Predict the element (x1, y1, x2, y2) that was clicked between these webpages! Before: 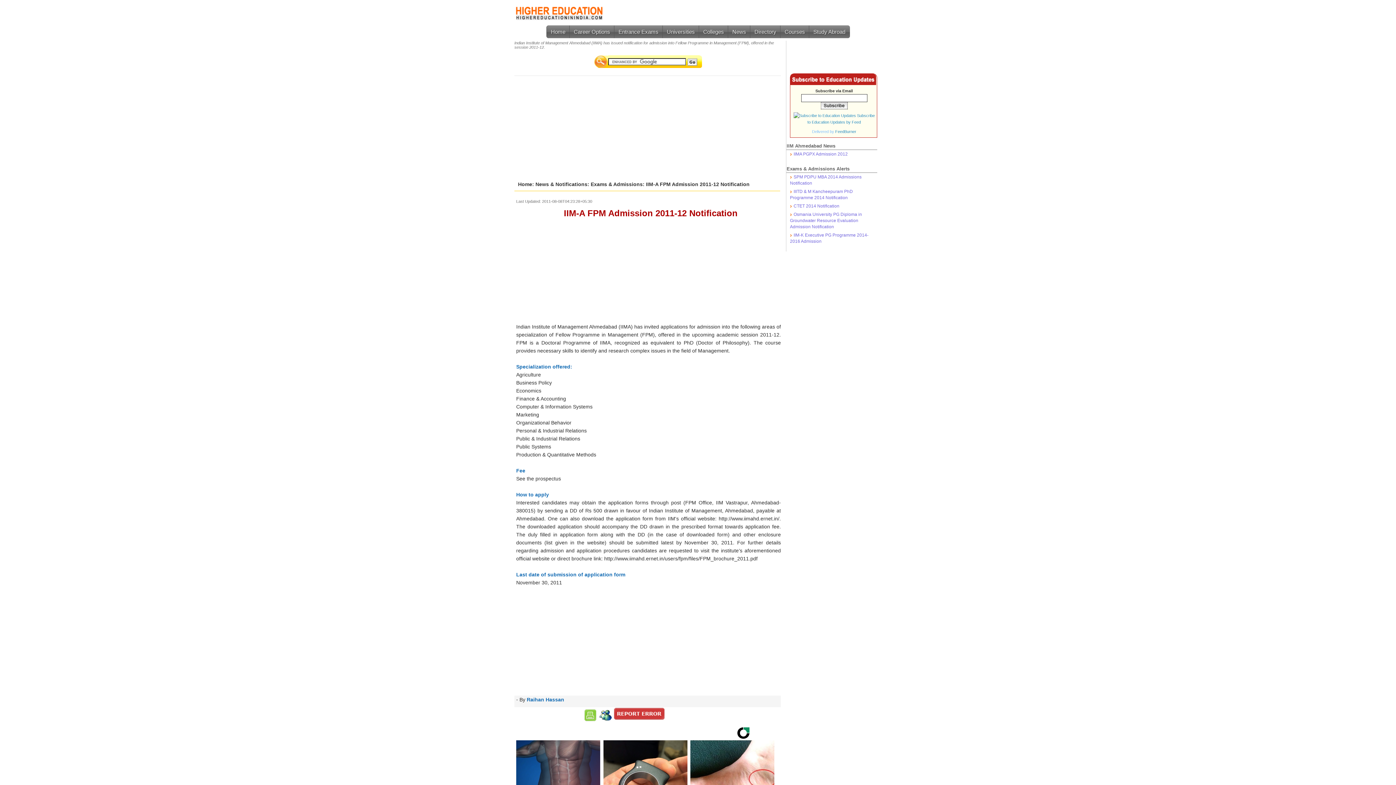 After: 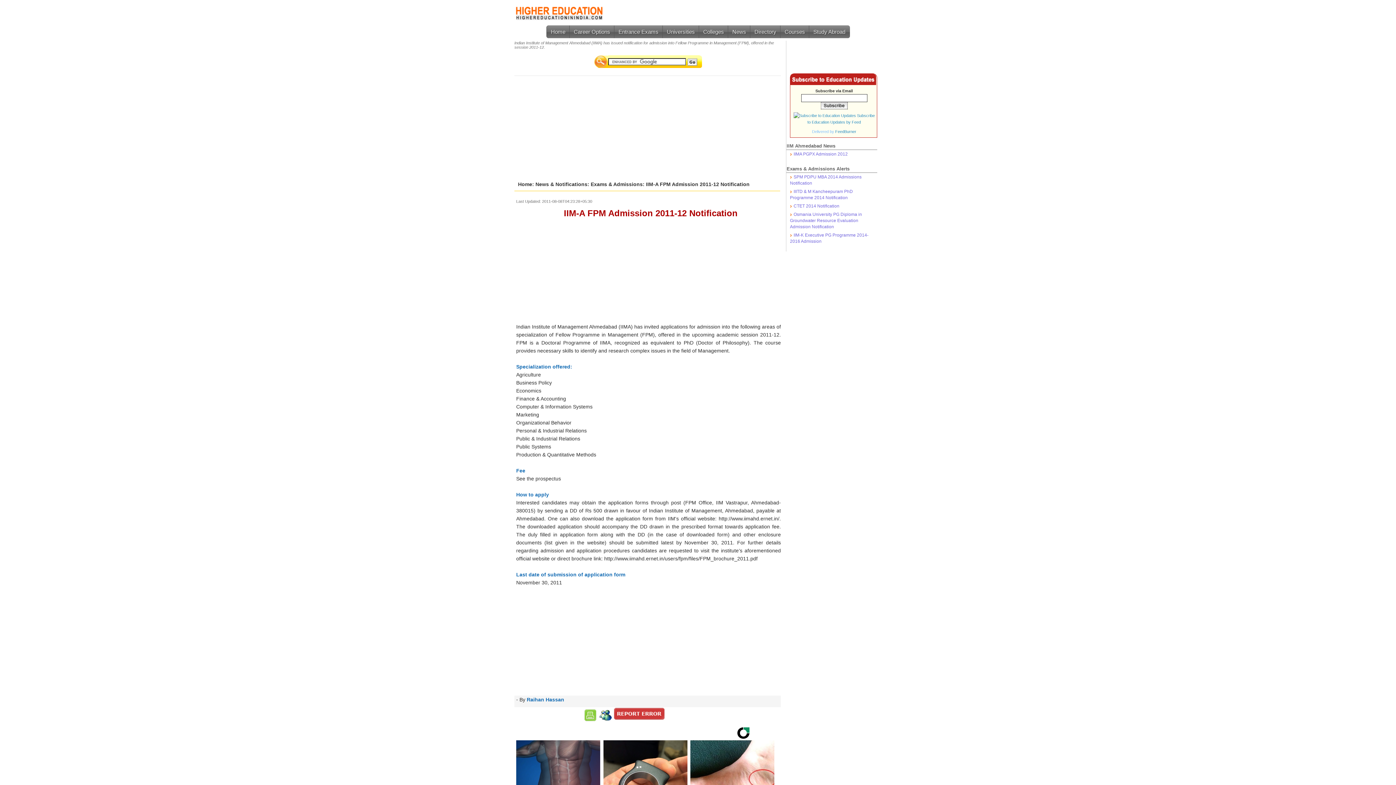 Action: bbox: (613, 717, 665, 721)